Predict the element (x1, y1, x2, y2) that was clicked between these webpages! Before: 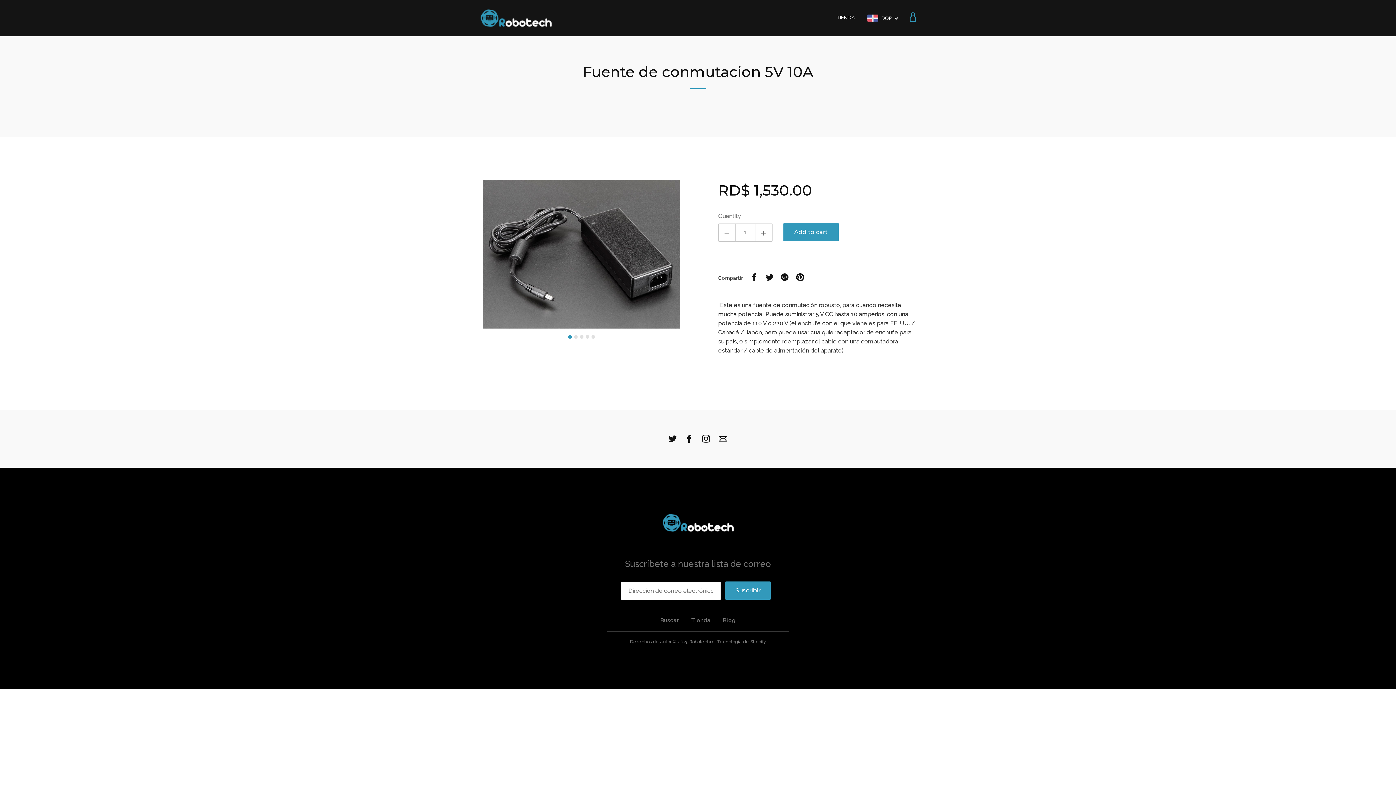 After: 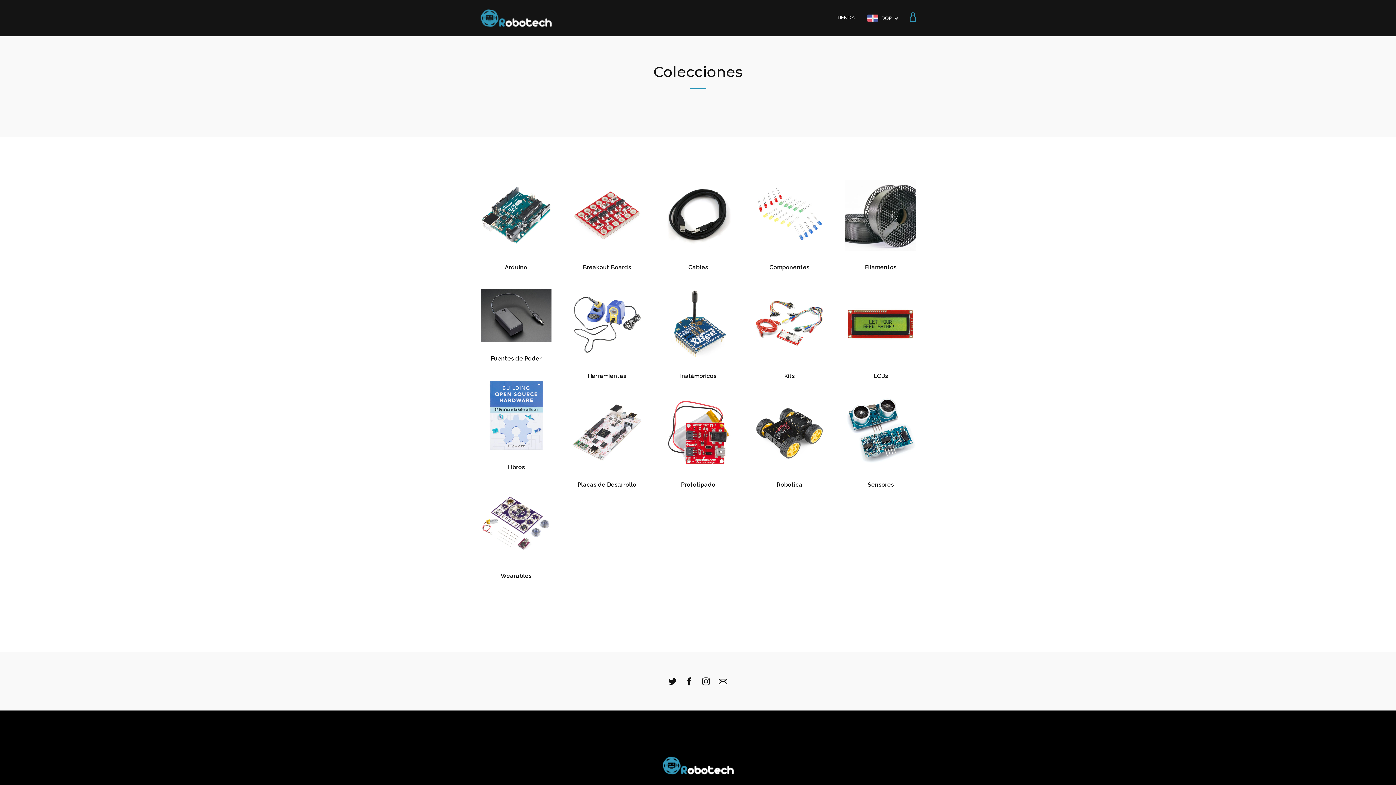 Action: label: TIENDA bbox: (835, 12, 856, 22)